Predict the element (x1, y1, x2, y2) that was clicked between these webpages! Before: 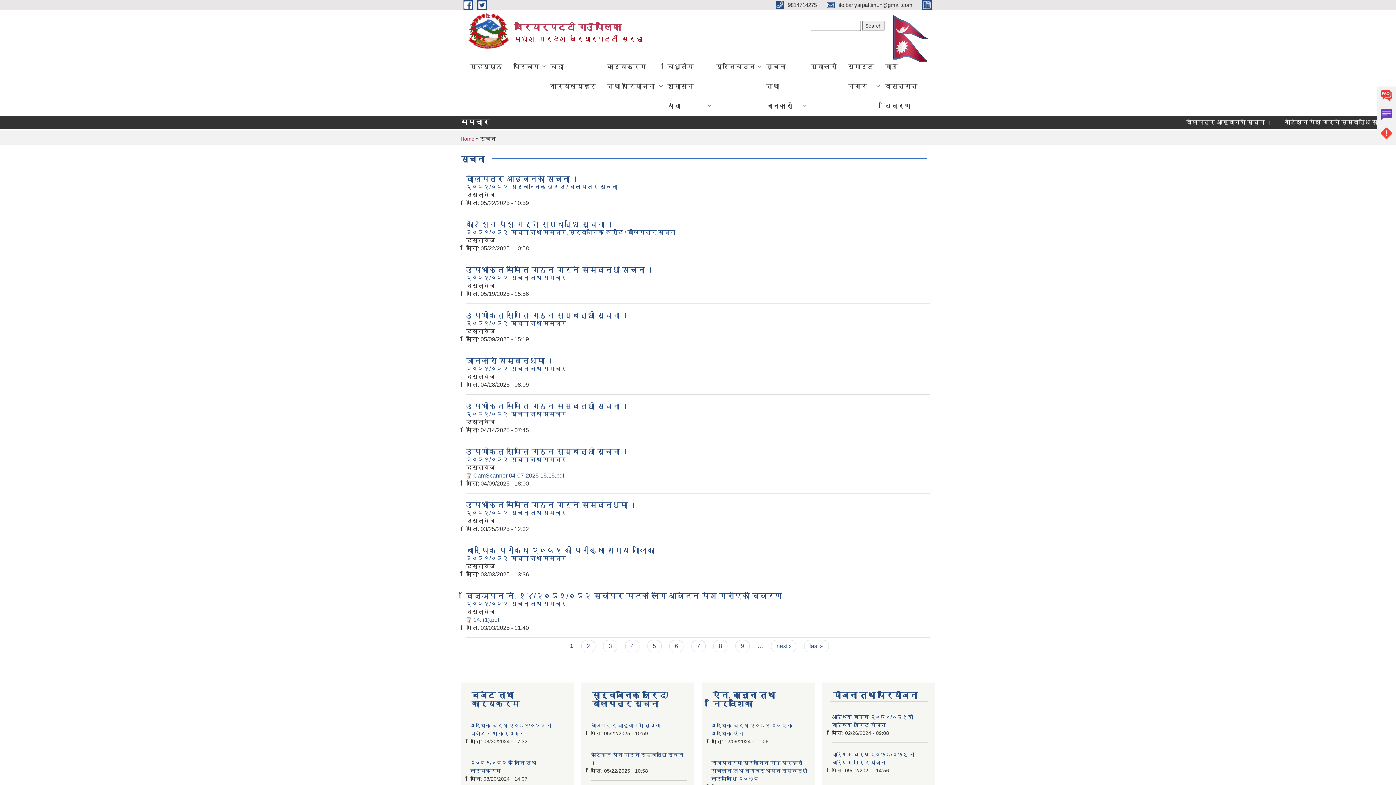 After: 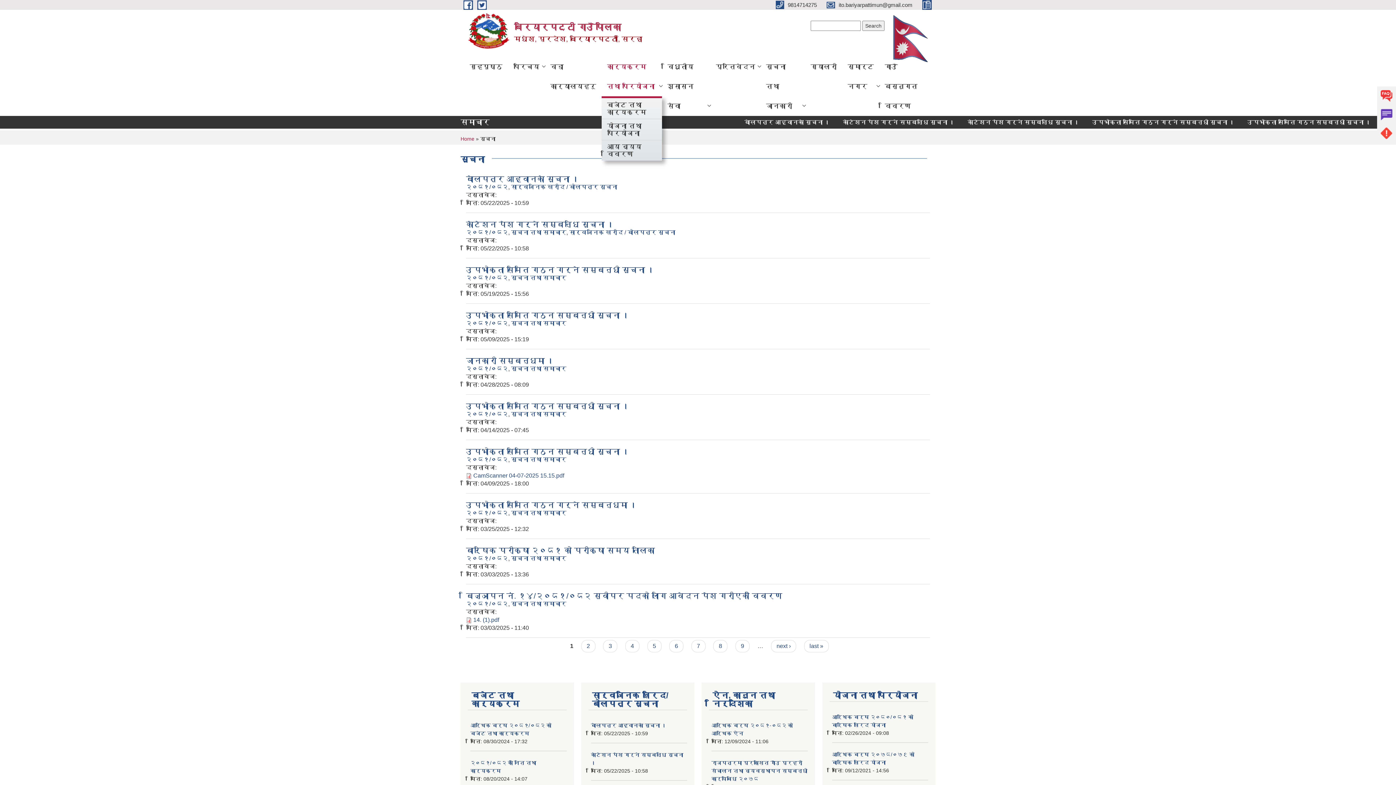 Action: bbox: (601, 56, 662, 96) label: कार्यक्रम तथा परियोजना